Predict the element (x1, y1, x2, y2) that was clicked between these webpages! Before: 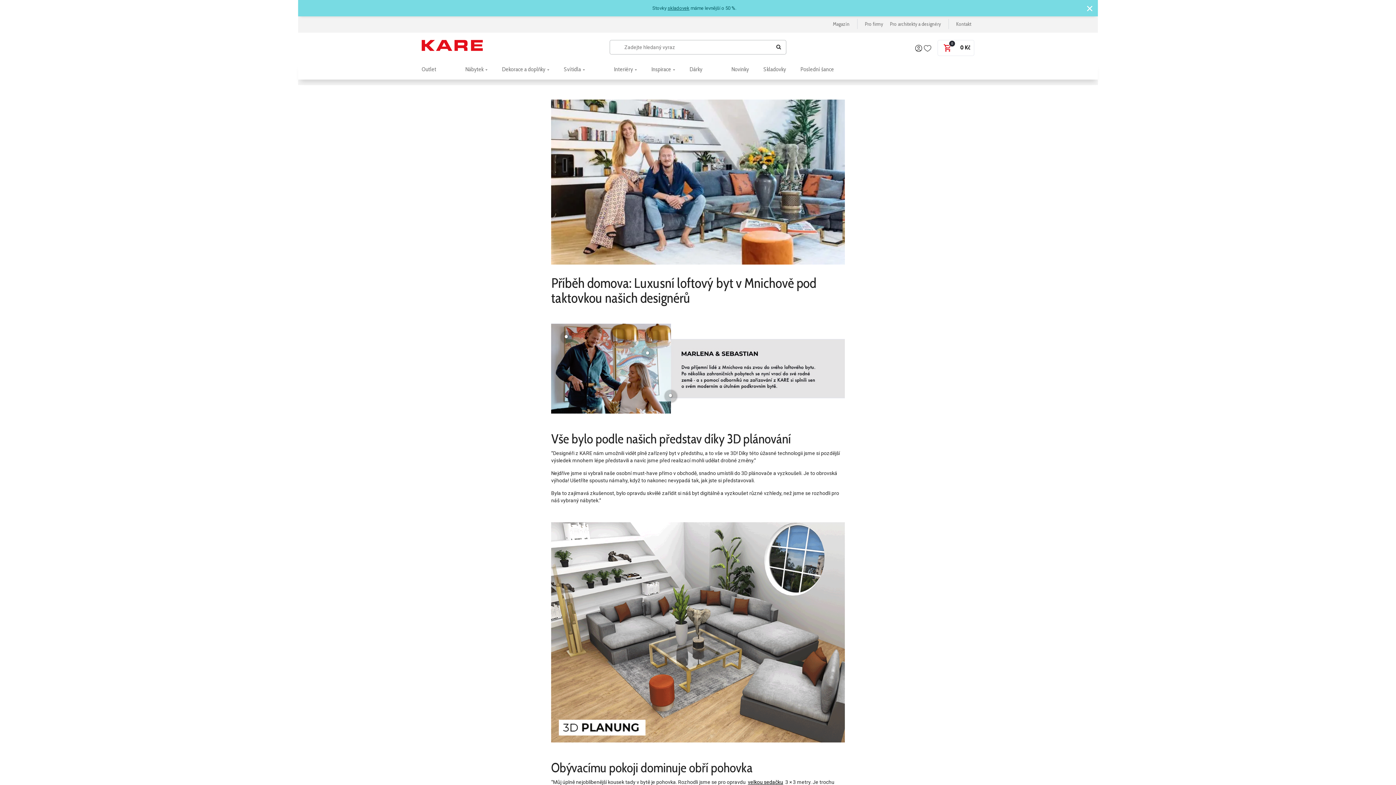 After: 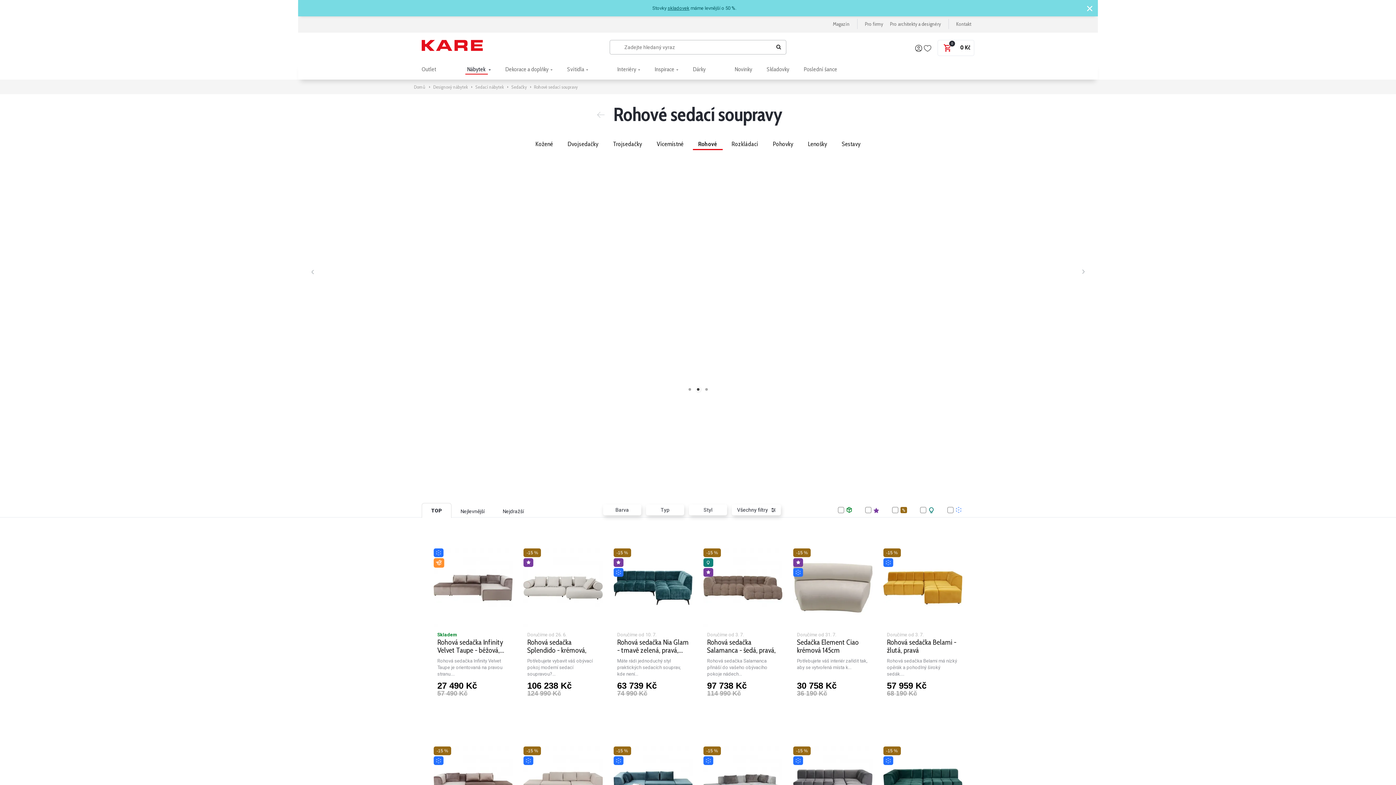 Action: bbox: (747, 779, 784, 785) label: velkou sedačku